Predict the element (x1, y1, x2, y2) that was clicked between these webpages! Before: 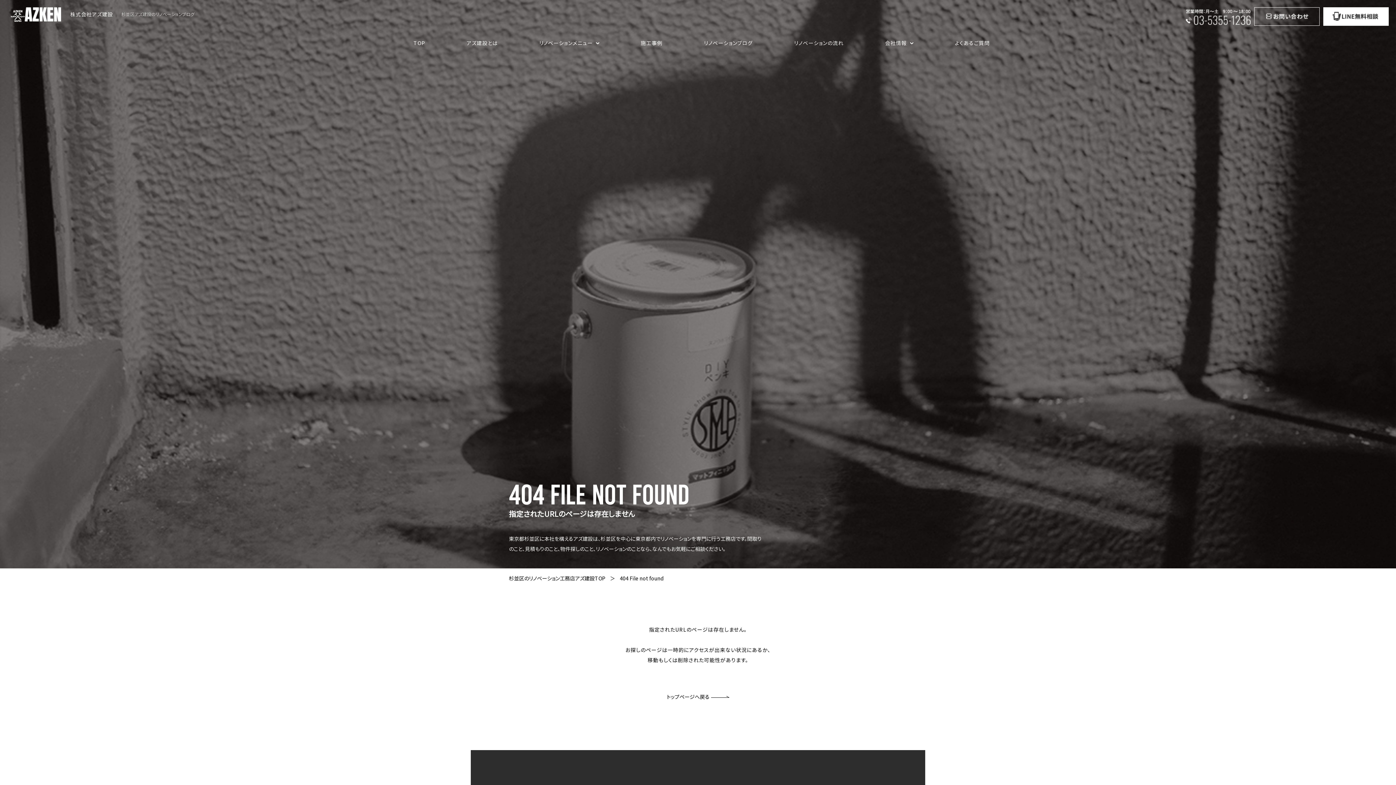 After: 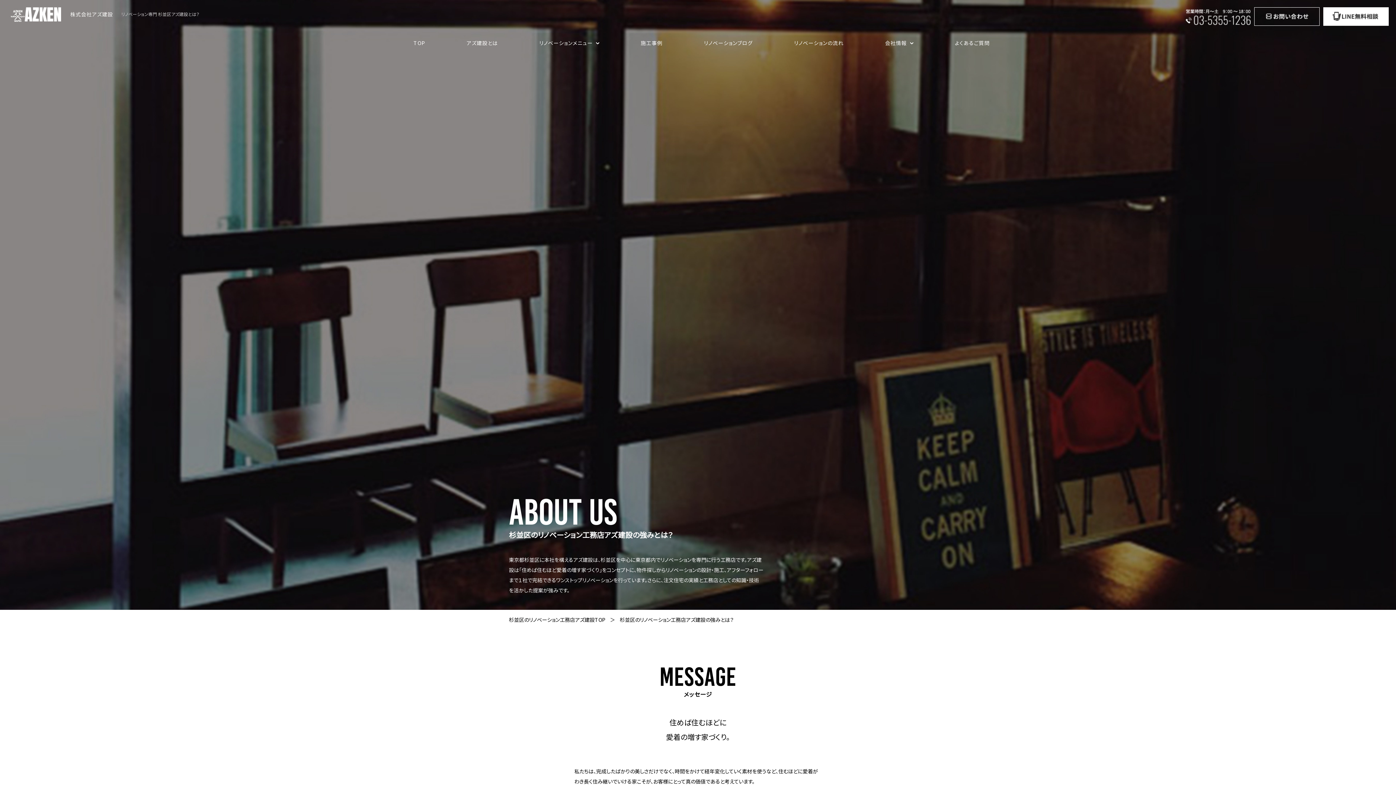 Action: label: アズ建設とは bbox: (466, 40, 498, 45)